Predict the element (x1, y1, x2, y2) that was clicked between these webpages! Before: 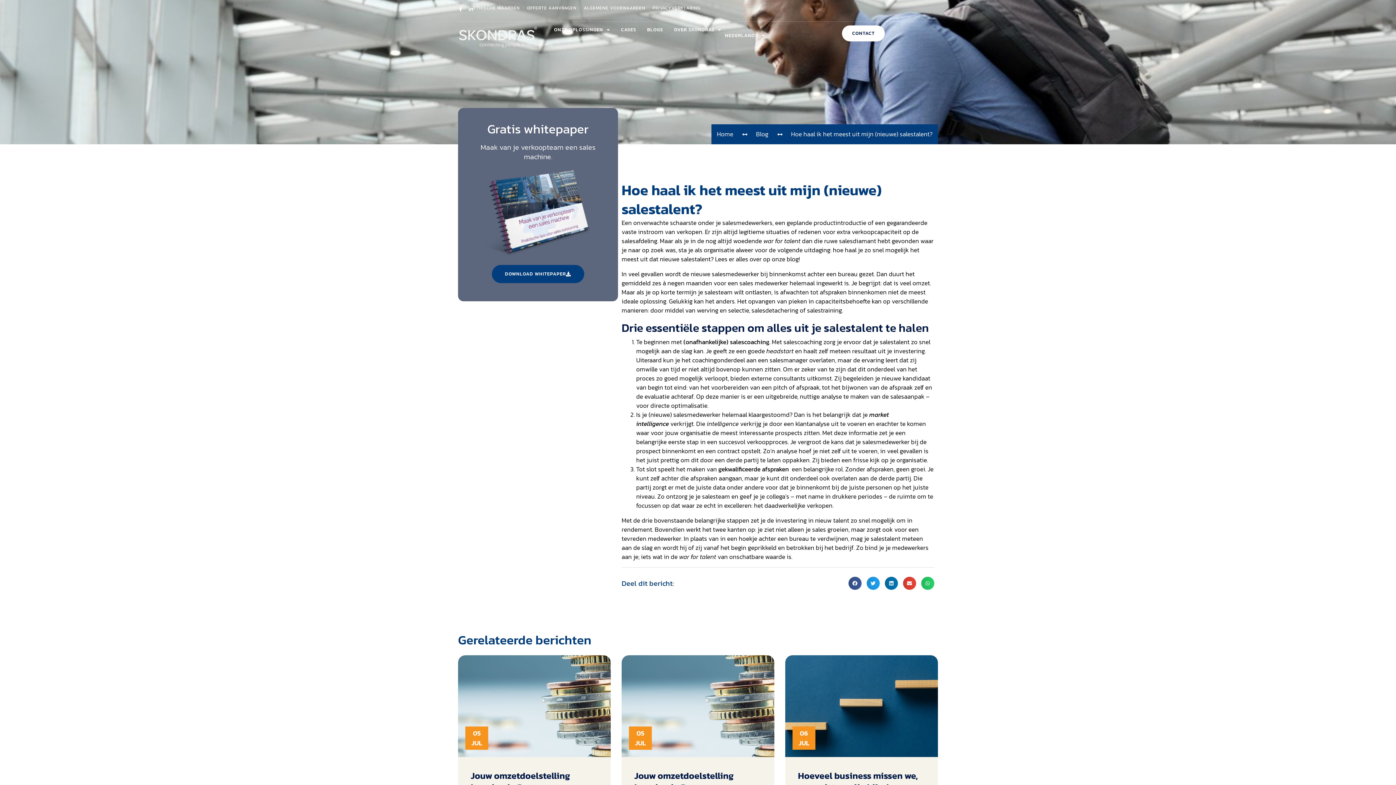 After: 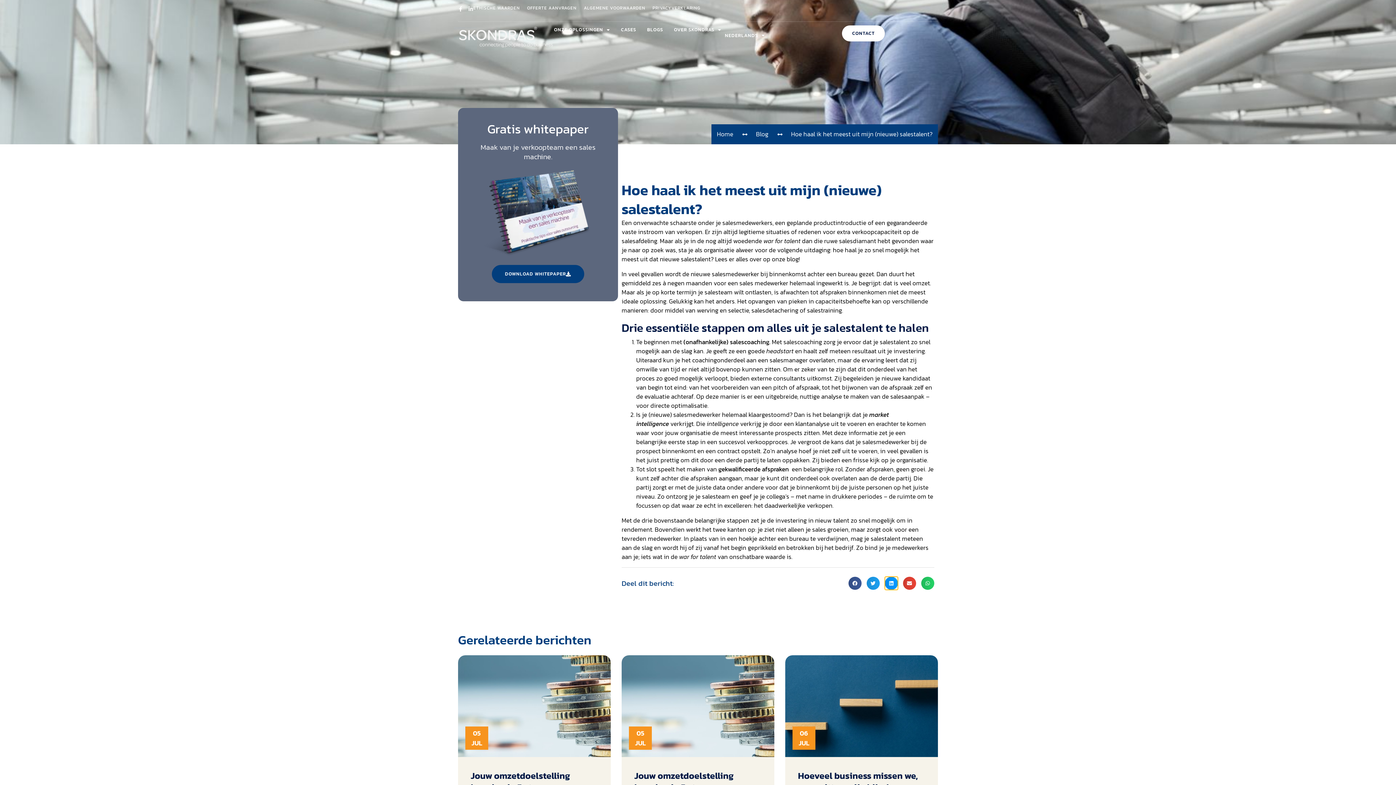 Action: bbox: (885, 577, 898, 590) label: Delen op linkedin